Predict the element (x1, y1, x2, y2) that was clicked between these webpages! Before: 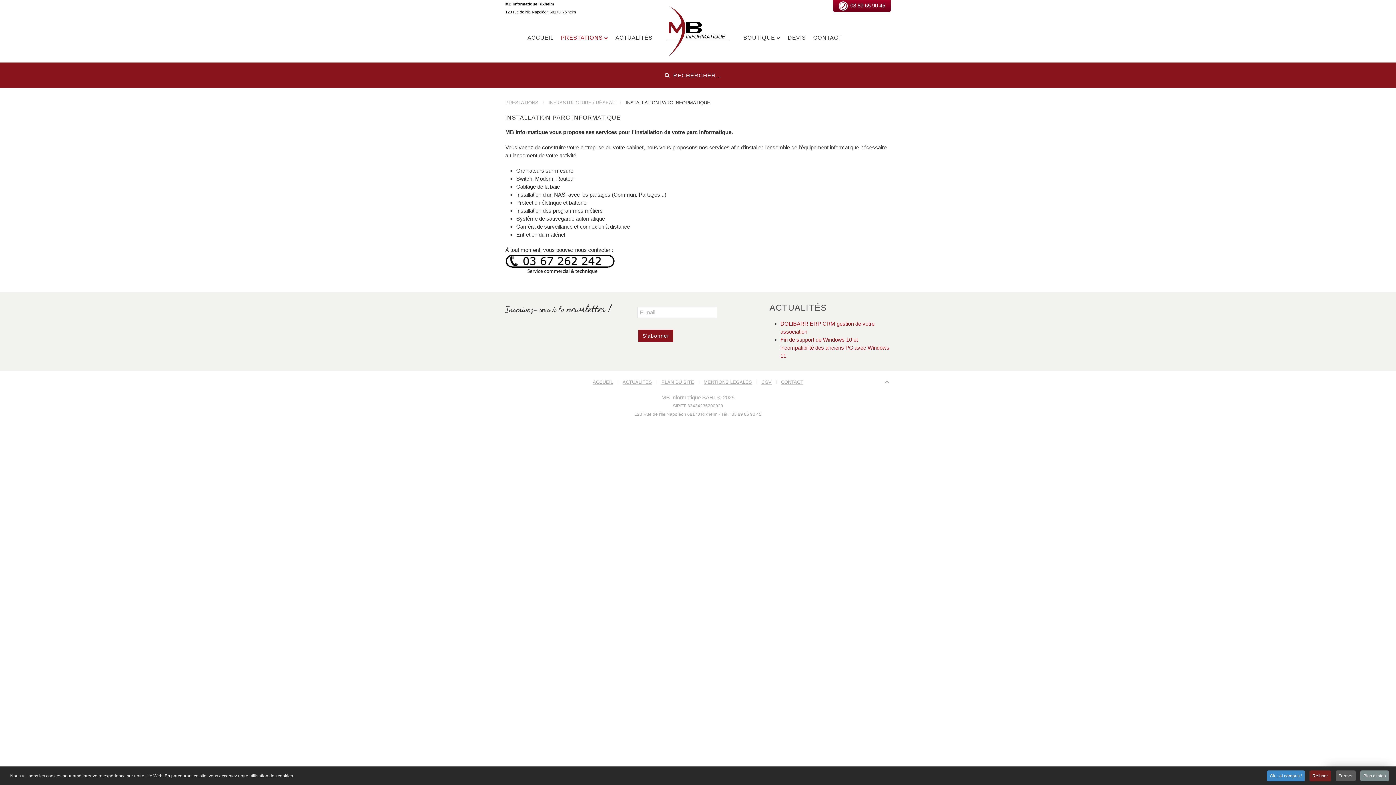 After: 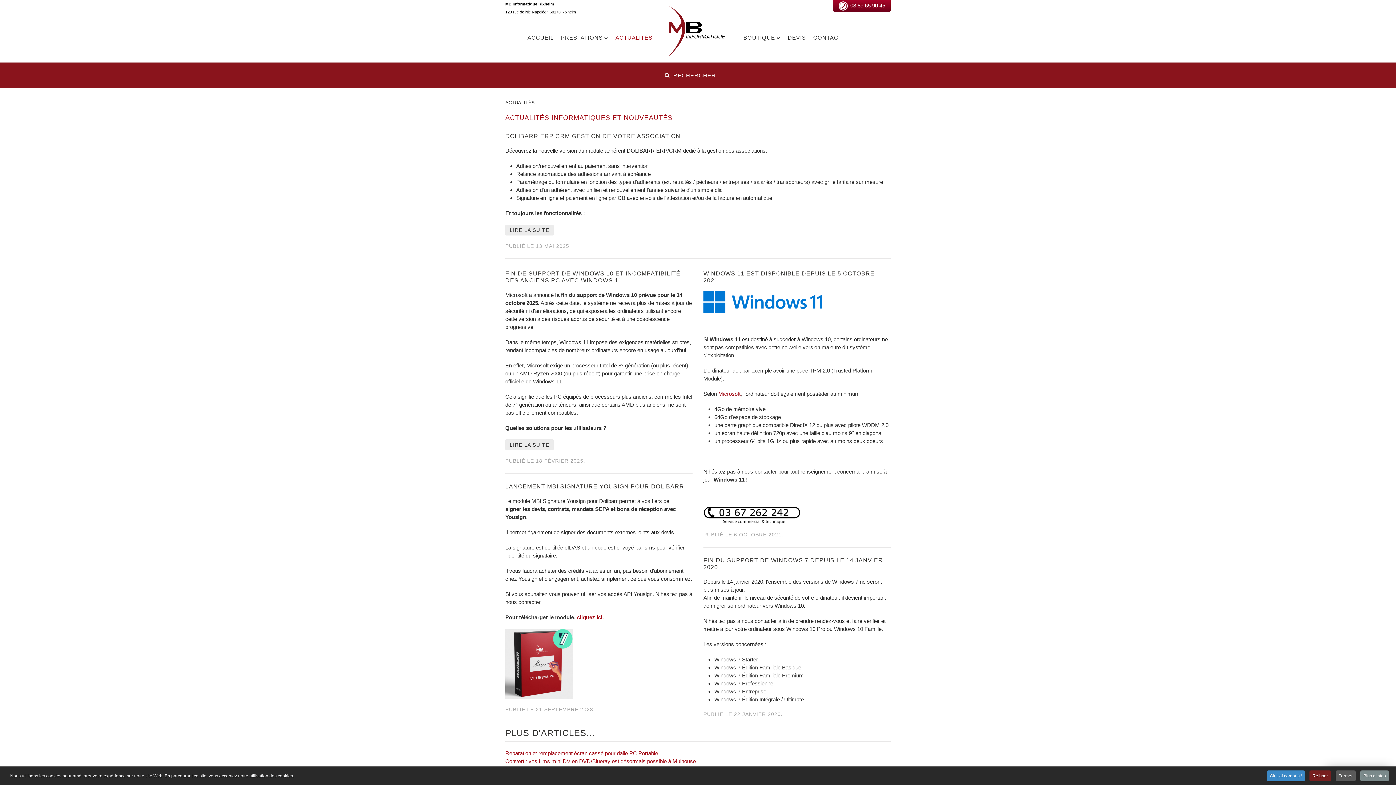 Action: bbox: (622, 378, 652, 386) label: ACTUALITÉS